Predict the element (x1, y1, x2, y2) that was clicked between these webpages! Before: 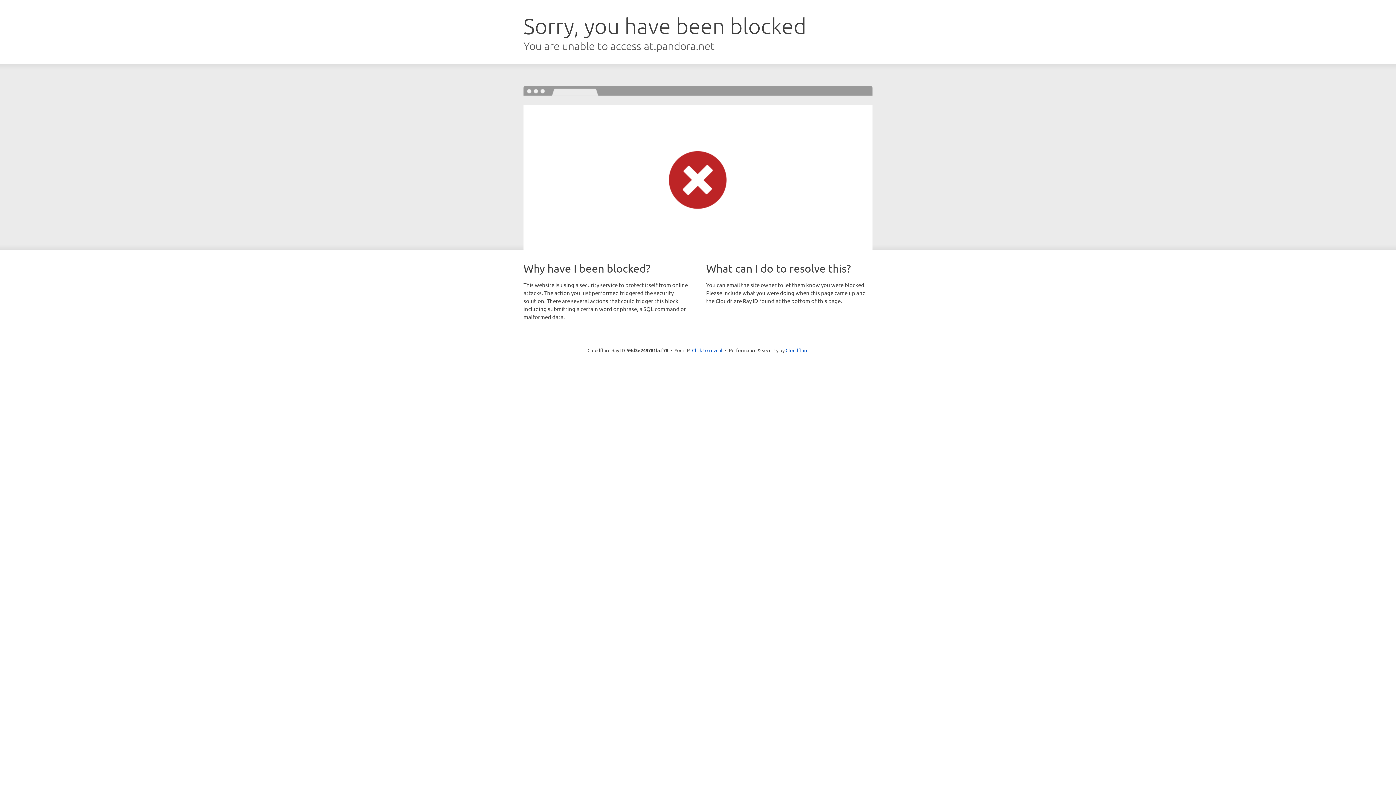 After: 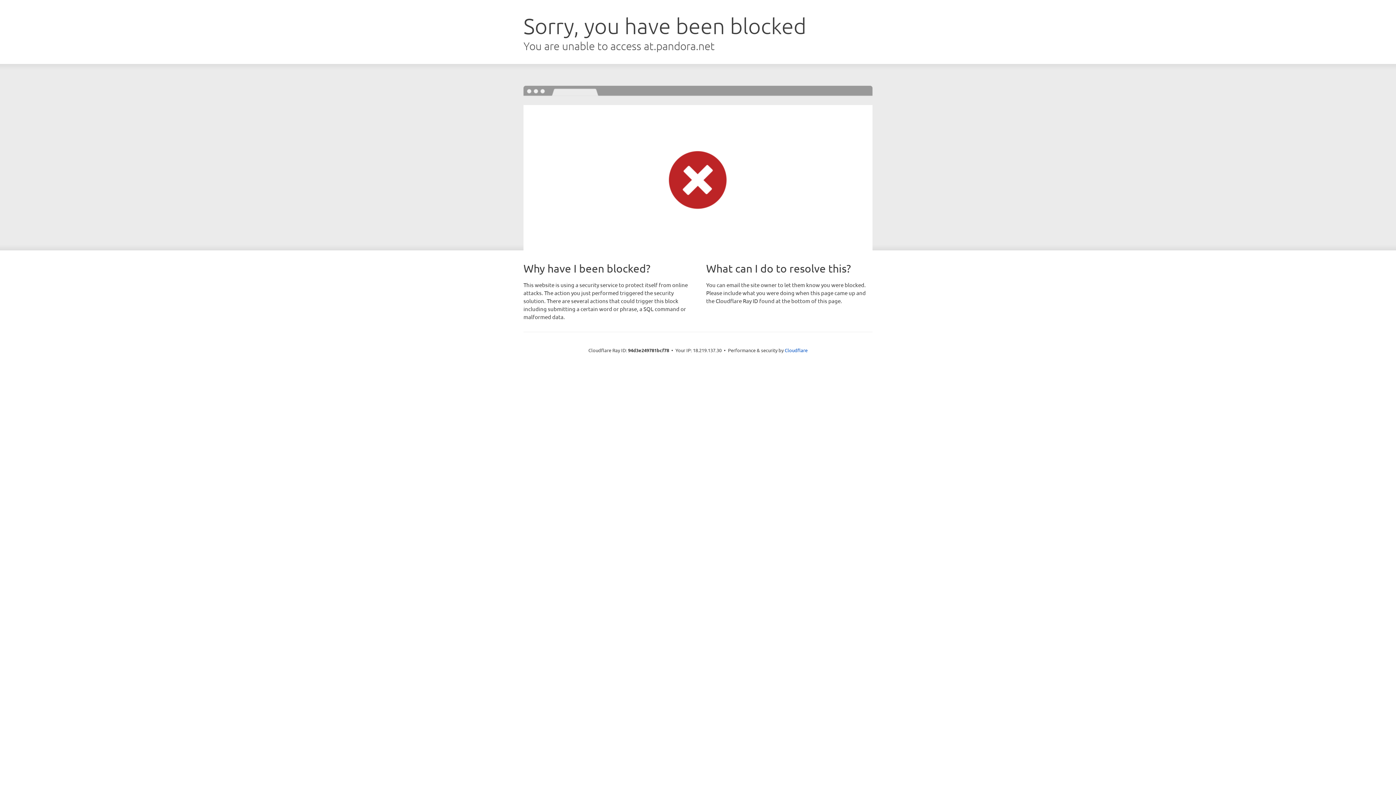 Action: label: Click to reveal bbox: (692, 346, 722, 353)